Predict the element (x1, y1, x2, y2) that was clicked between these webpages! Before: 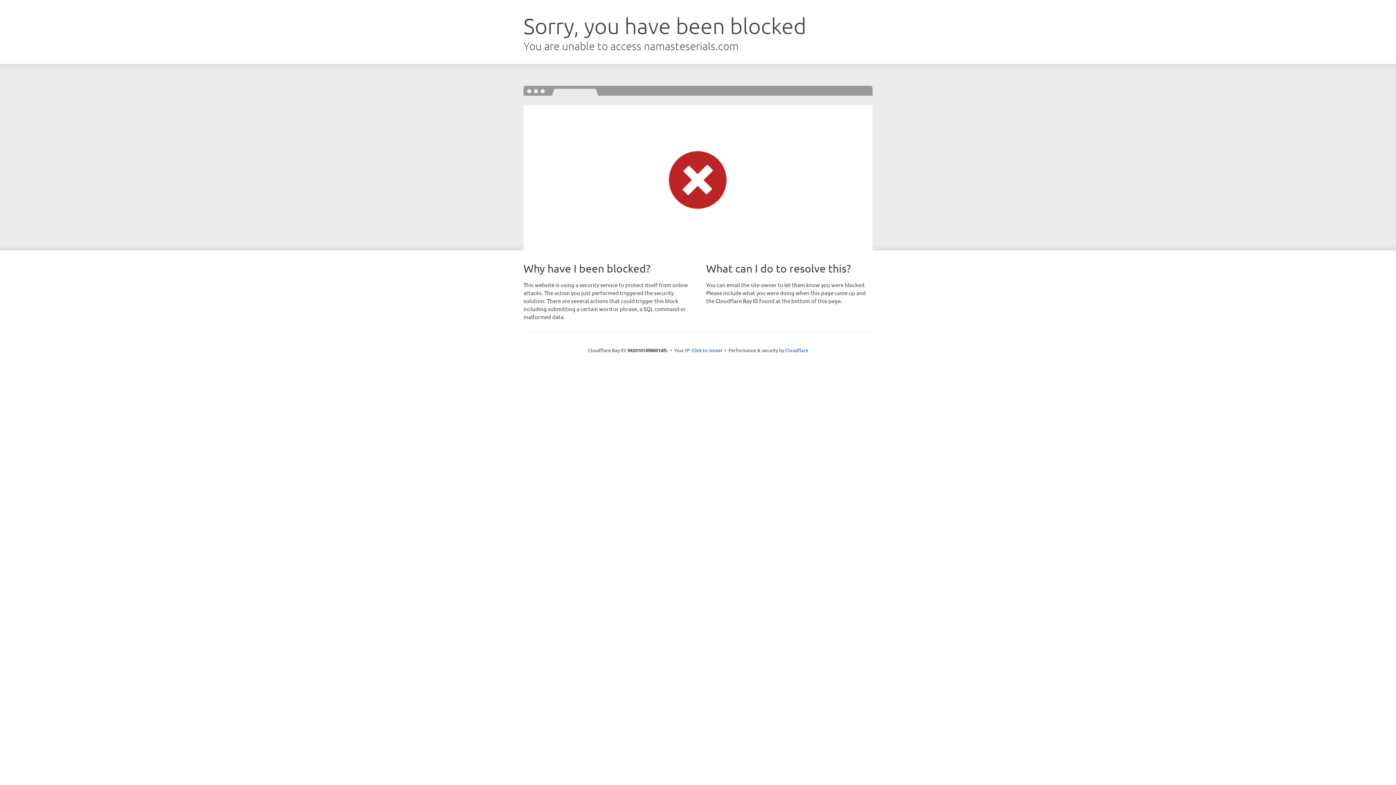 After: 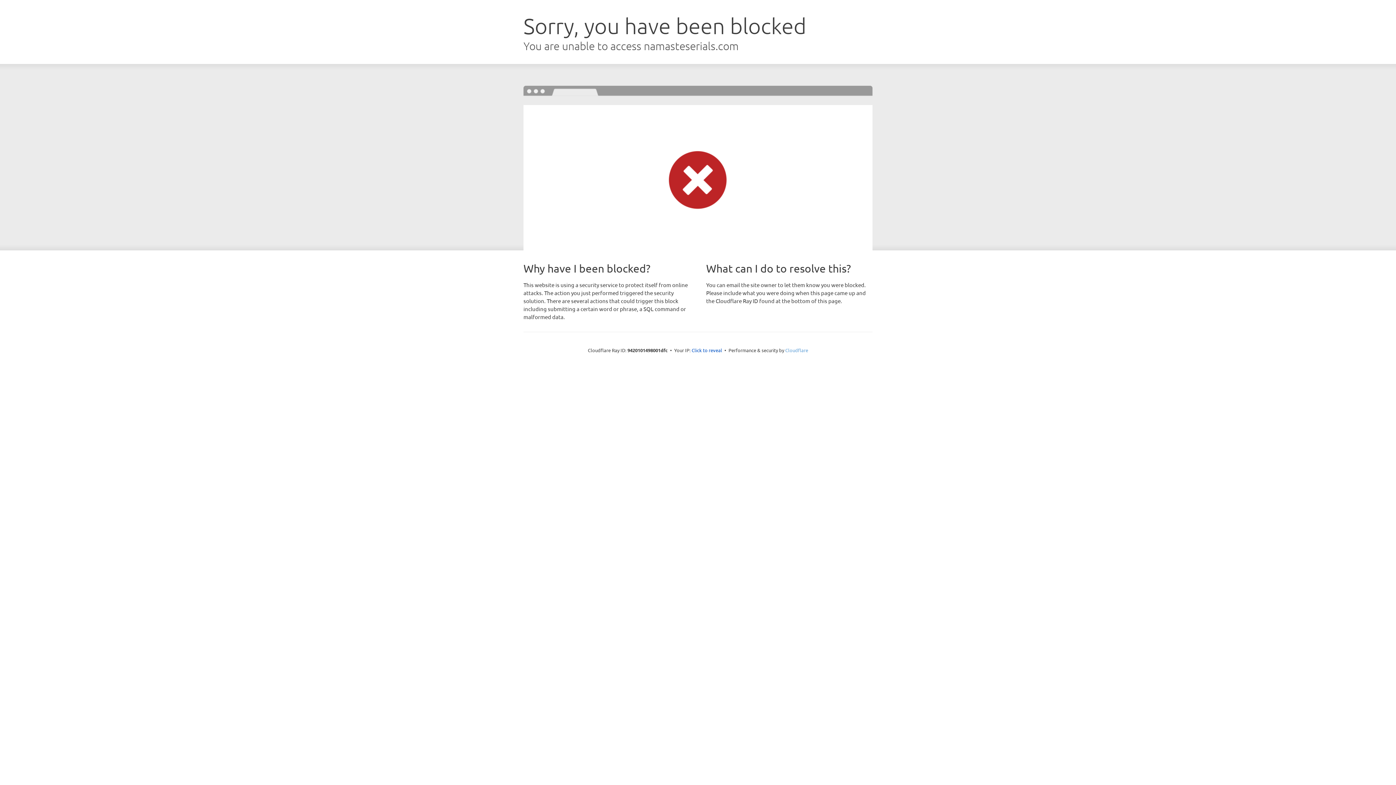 Action: bbox: (785, 347, 808, 353) label: Cloudflare